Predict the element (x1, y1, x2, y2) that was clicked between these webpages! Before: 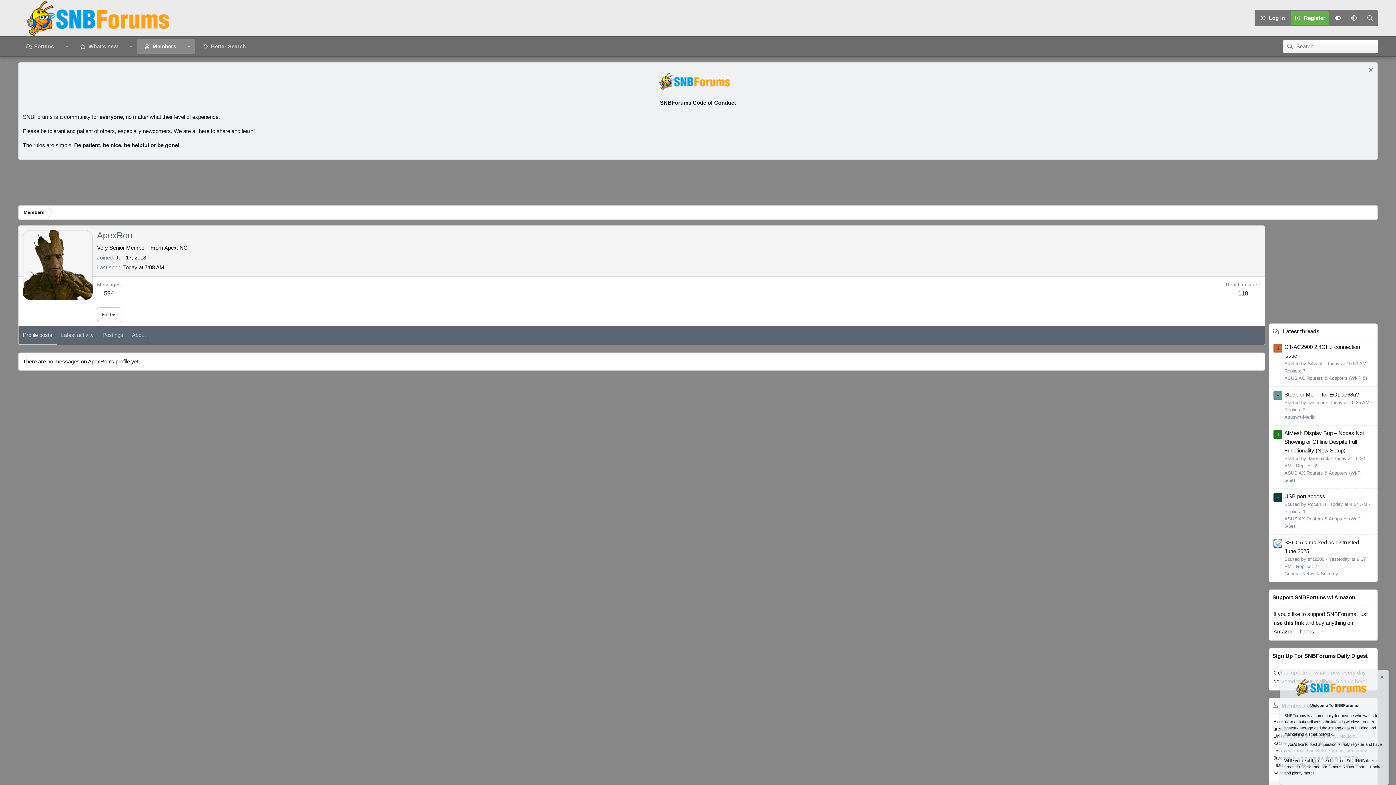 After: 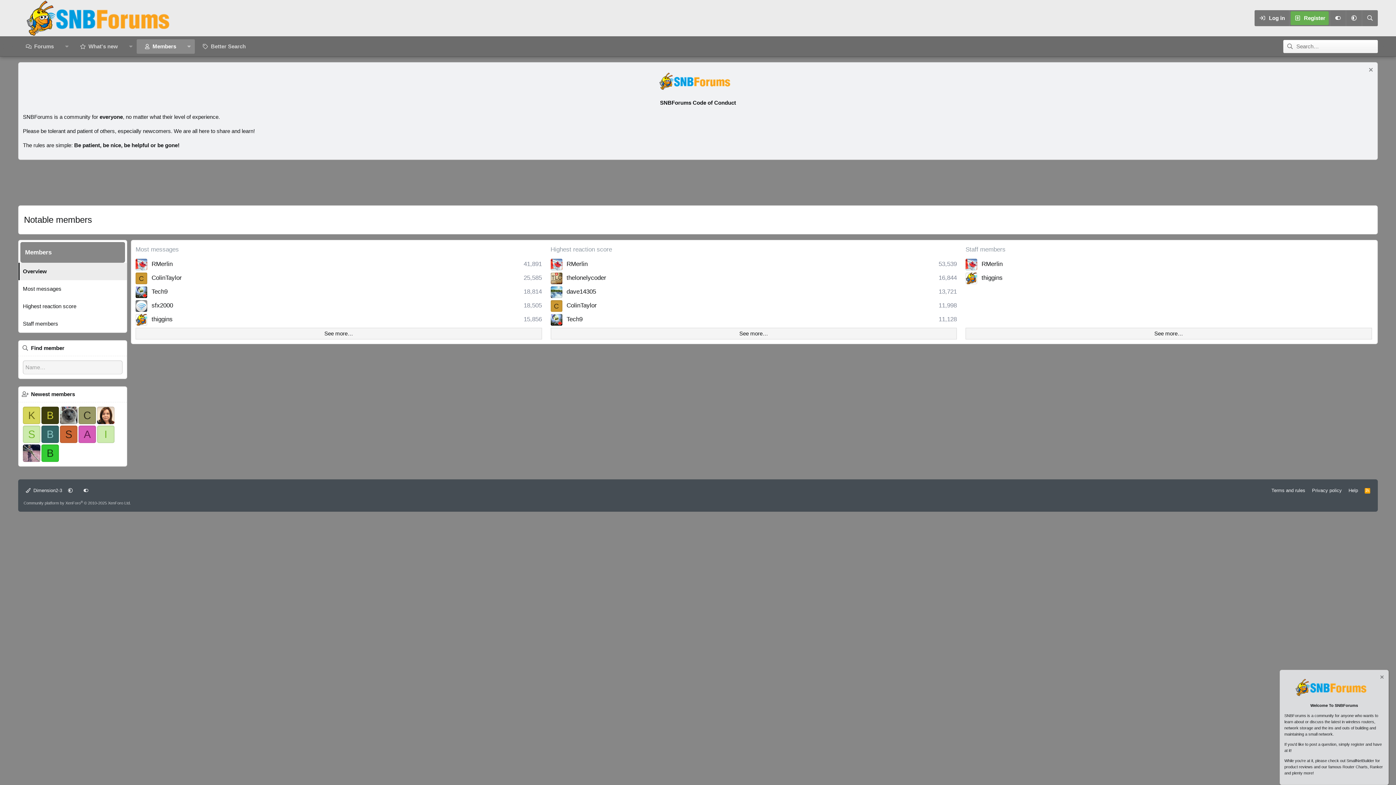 Action: label: Members bbox: (18, 205, 49, 220)